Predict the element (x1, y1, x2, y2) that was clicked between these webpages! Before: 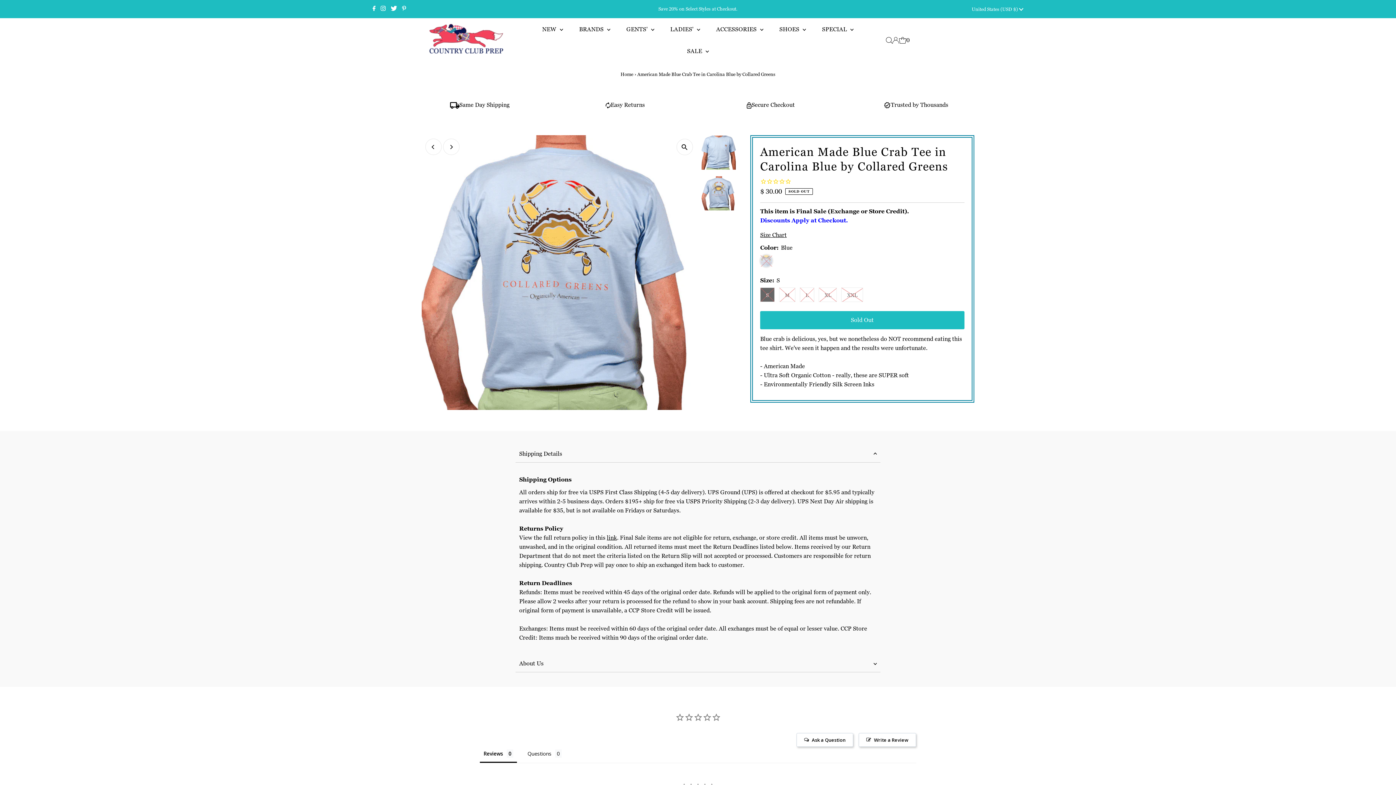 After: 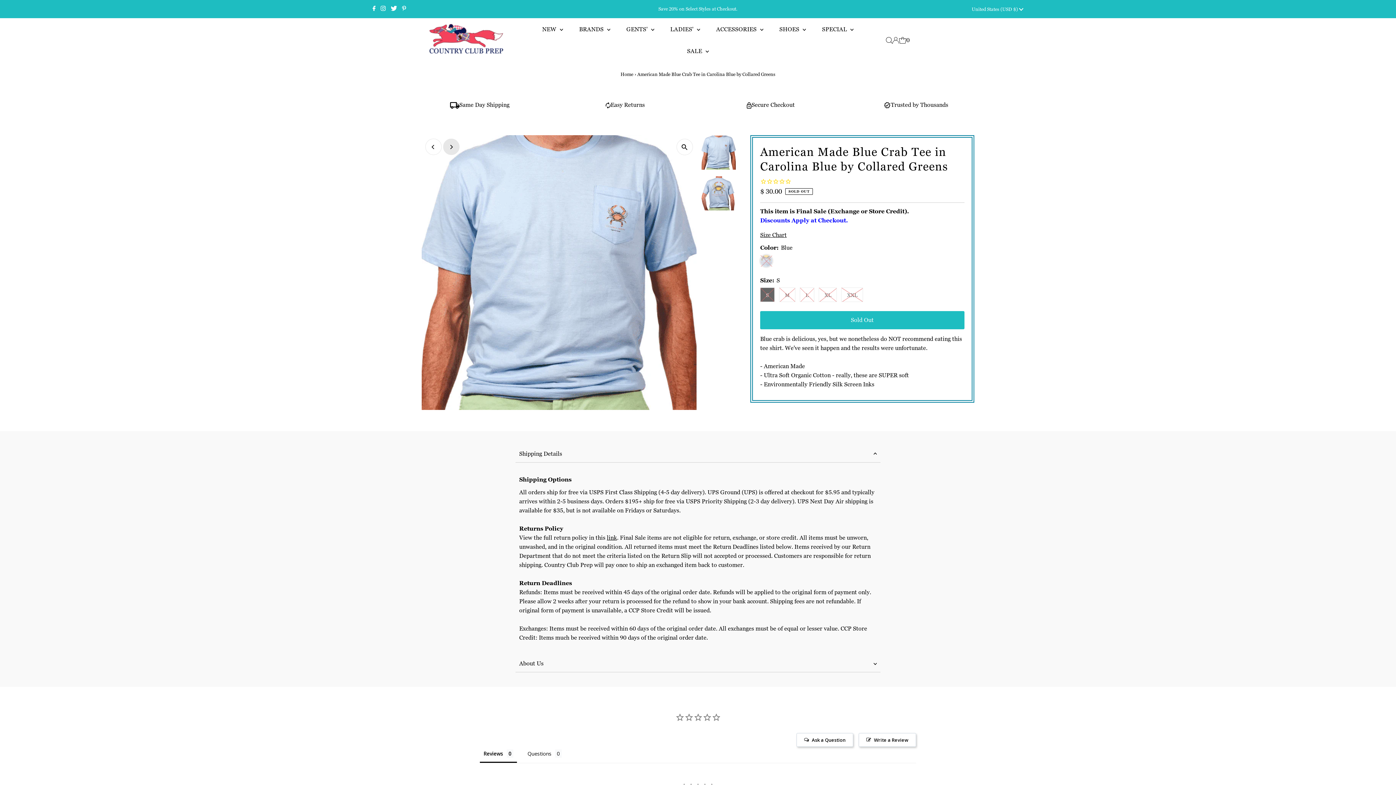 Action: label: Next bbox: (443, 138, 459, 155)